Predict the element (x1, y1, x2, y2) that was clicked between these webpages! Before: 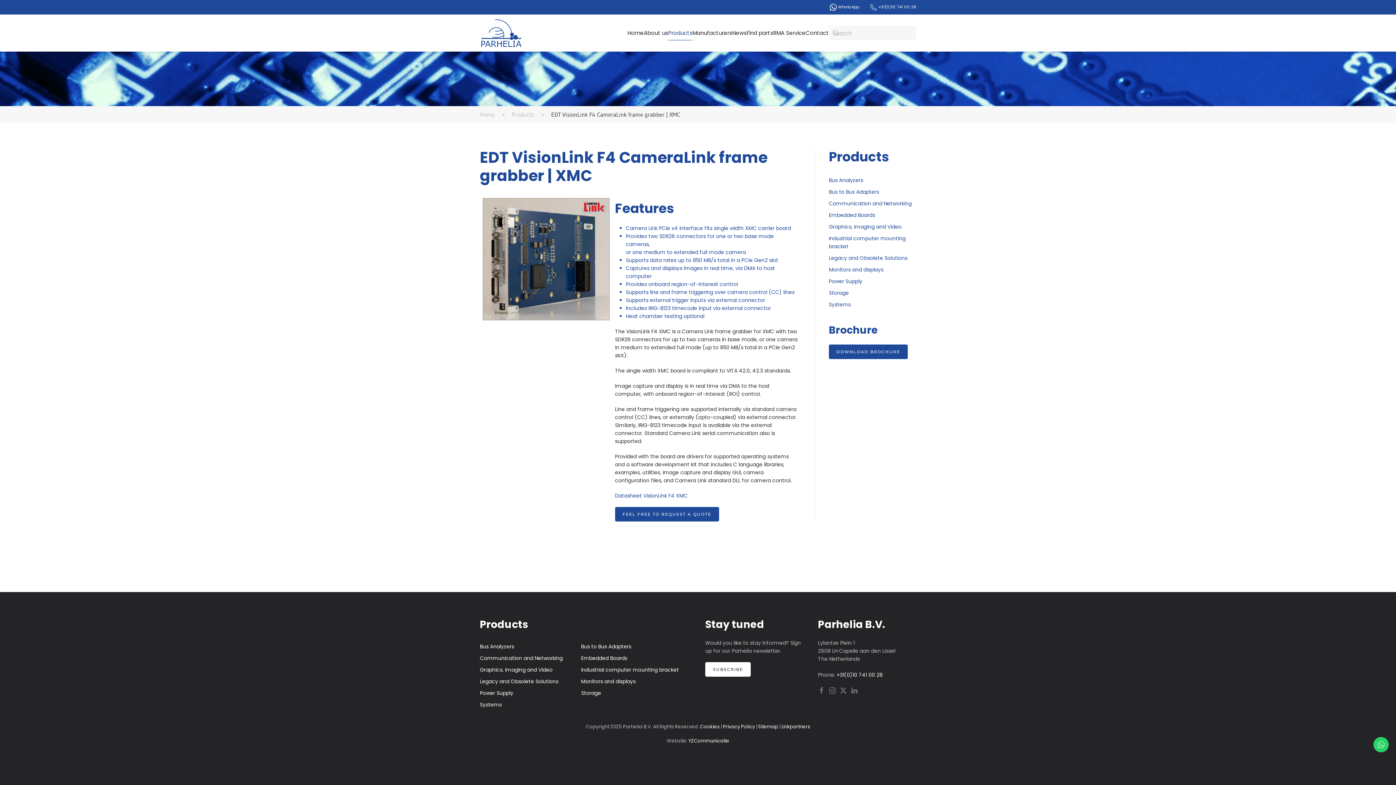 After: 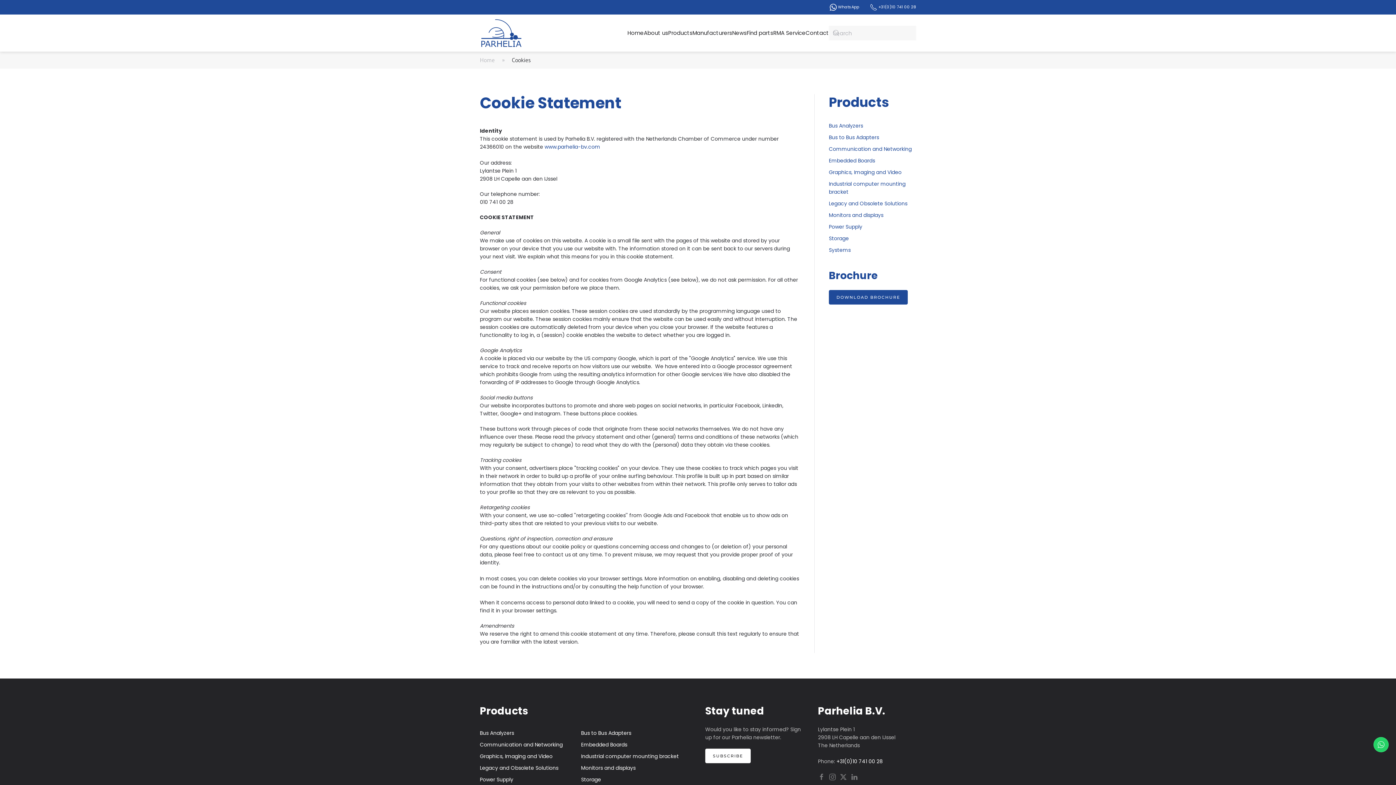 Action: label: Cookies bbox: (700, 723, 719, 730)